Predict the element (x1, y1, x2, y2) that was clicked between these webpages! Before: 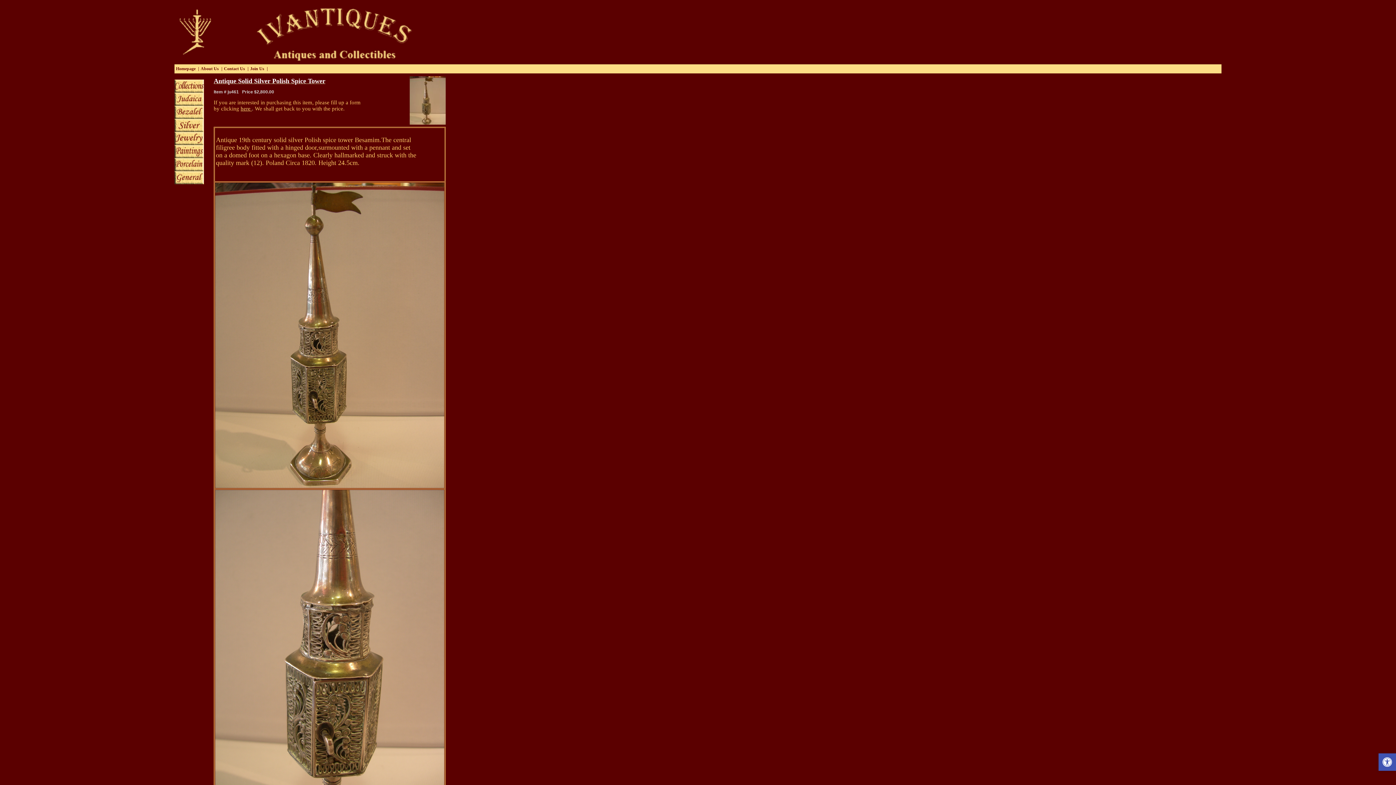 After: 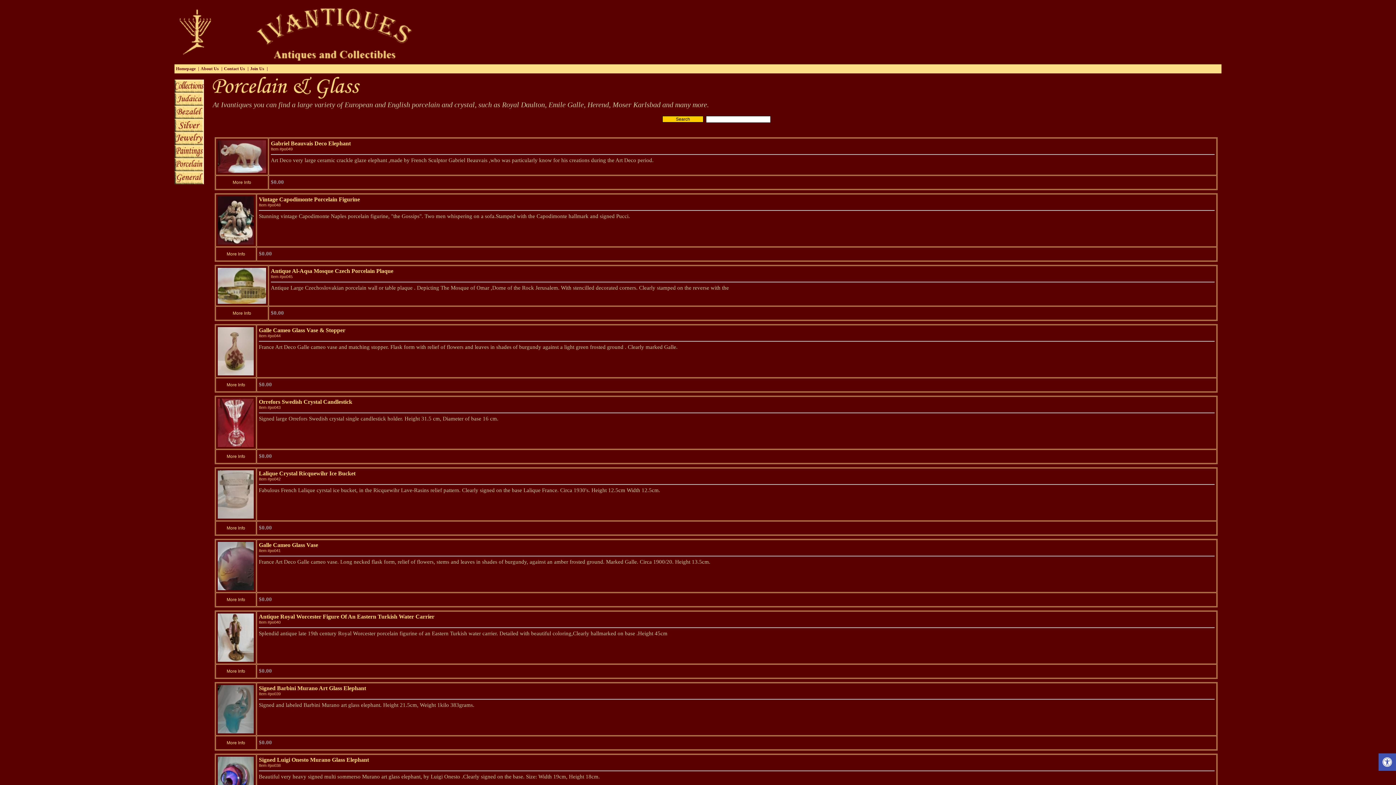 Action: bbox: (174, 166, 204, 172)